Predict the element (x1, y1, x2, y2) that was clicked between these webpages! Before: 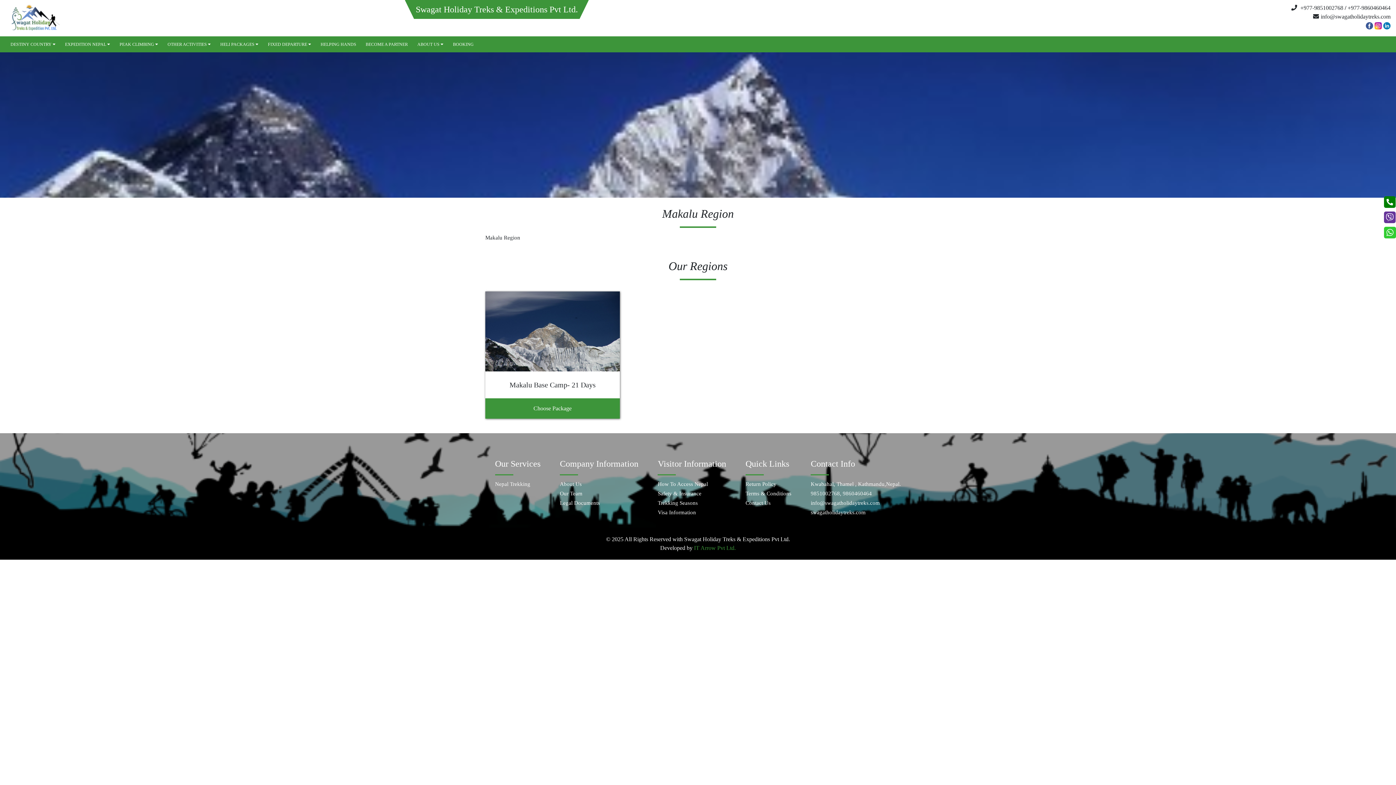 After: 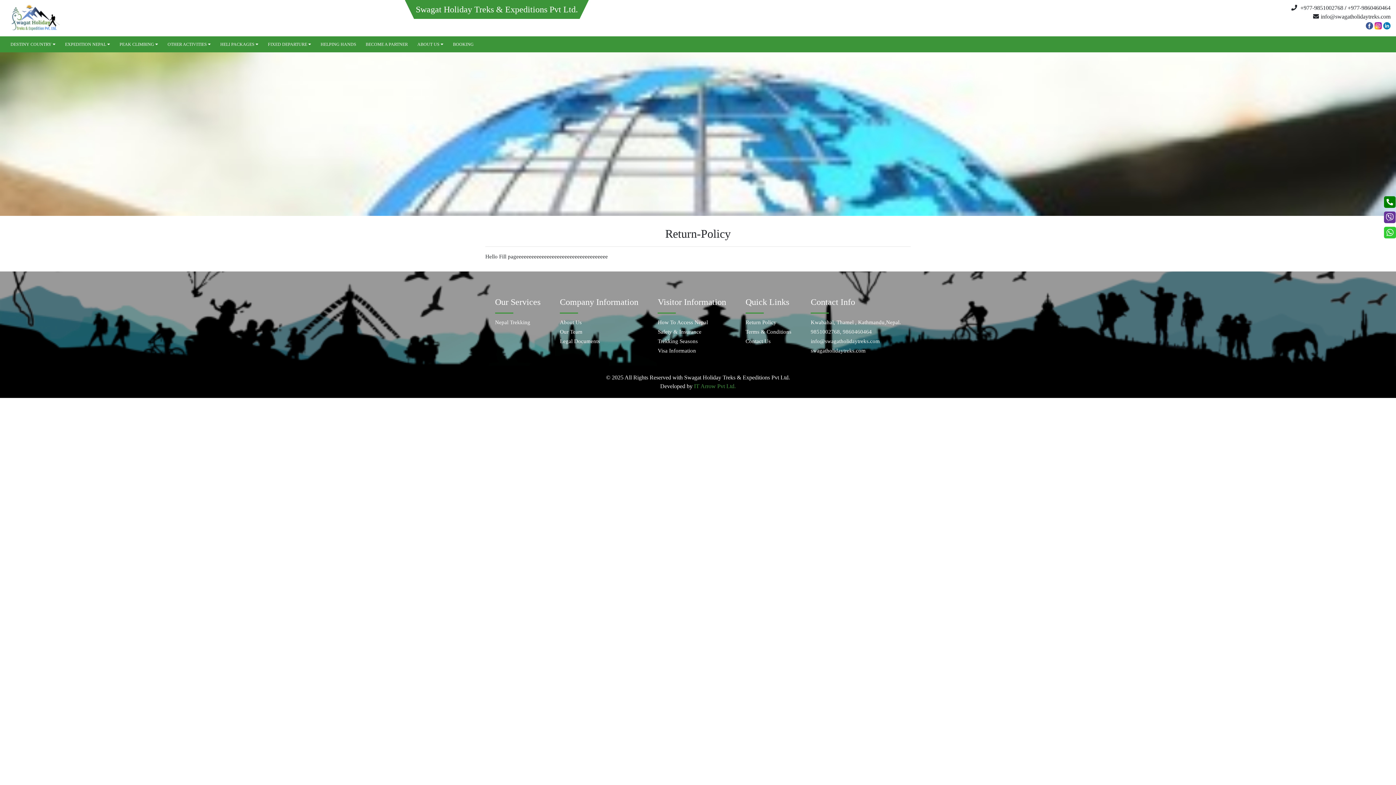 Action: label: Return Policy bbox: (745, 481, 776, 487)